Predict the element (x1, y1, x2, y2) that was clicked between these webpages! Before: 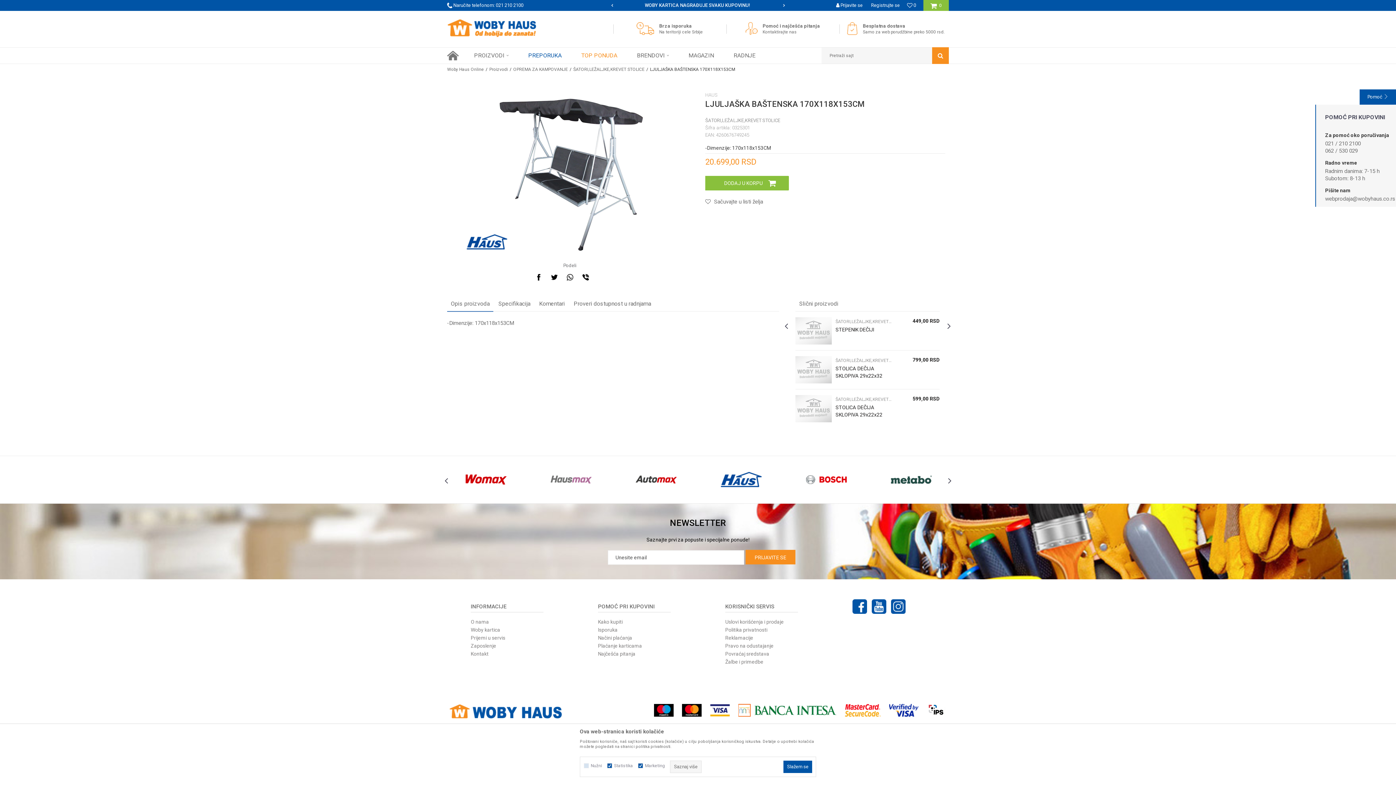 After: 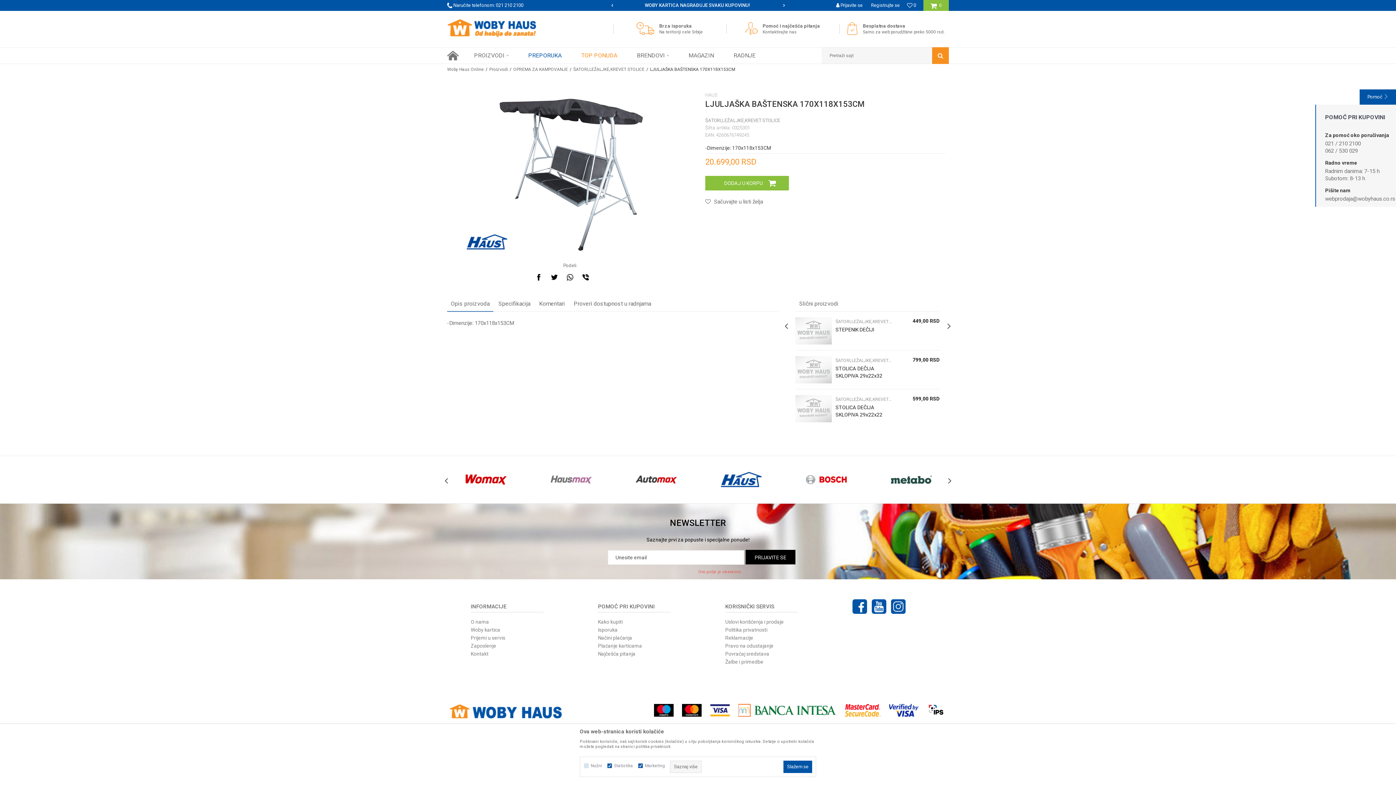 Action: label: PRIJAVITE SE bbox: (745, 550, 795, 564)